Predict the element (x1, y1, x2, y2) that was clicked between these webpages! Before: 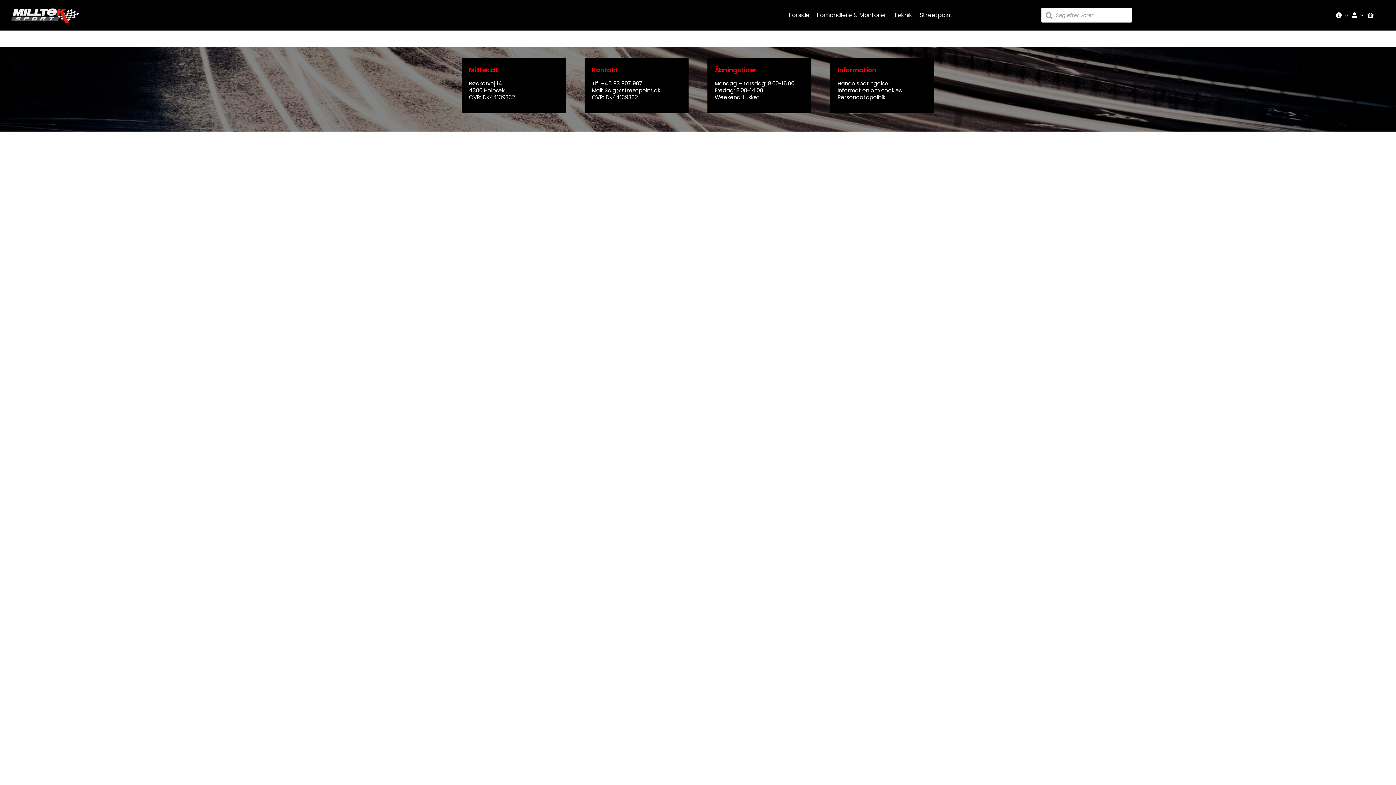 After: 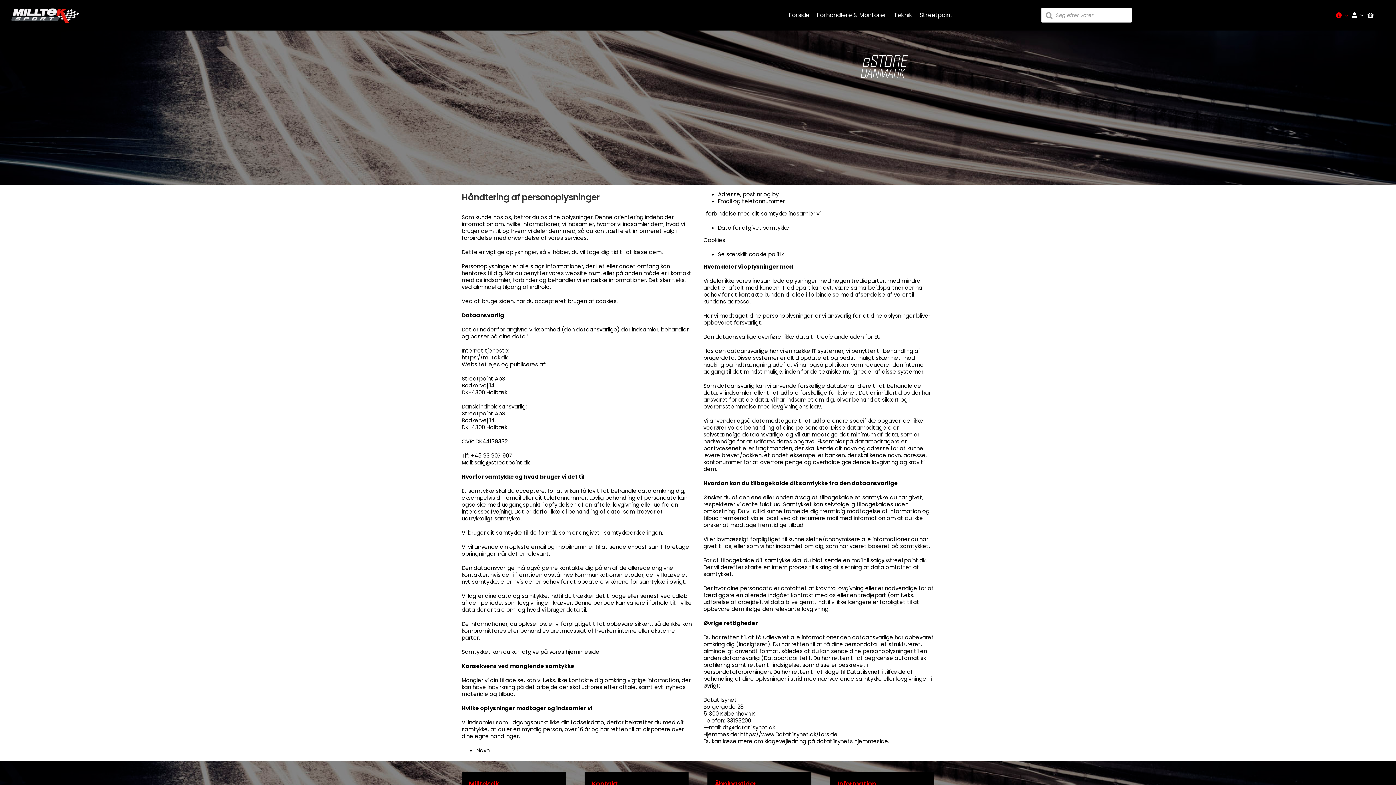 Action: bbox: (837, 93, 885, 101) label: Persondatapolitik